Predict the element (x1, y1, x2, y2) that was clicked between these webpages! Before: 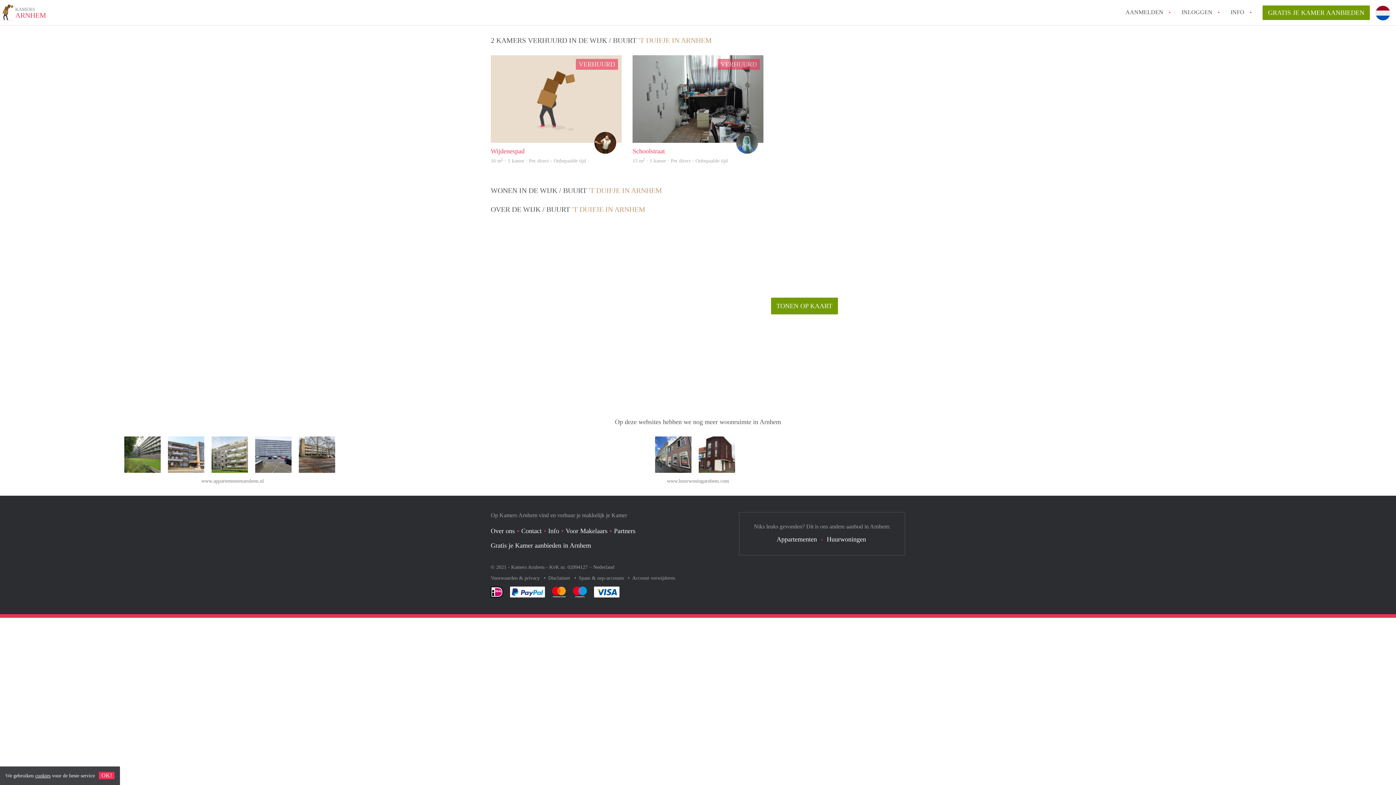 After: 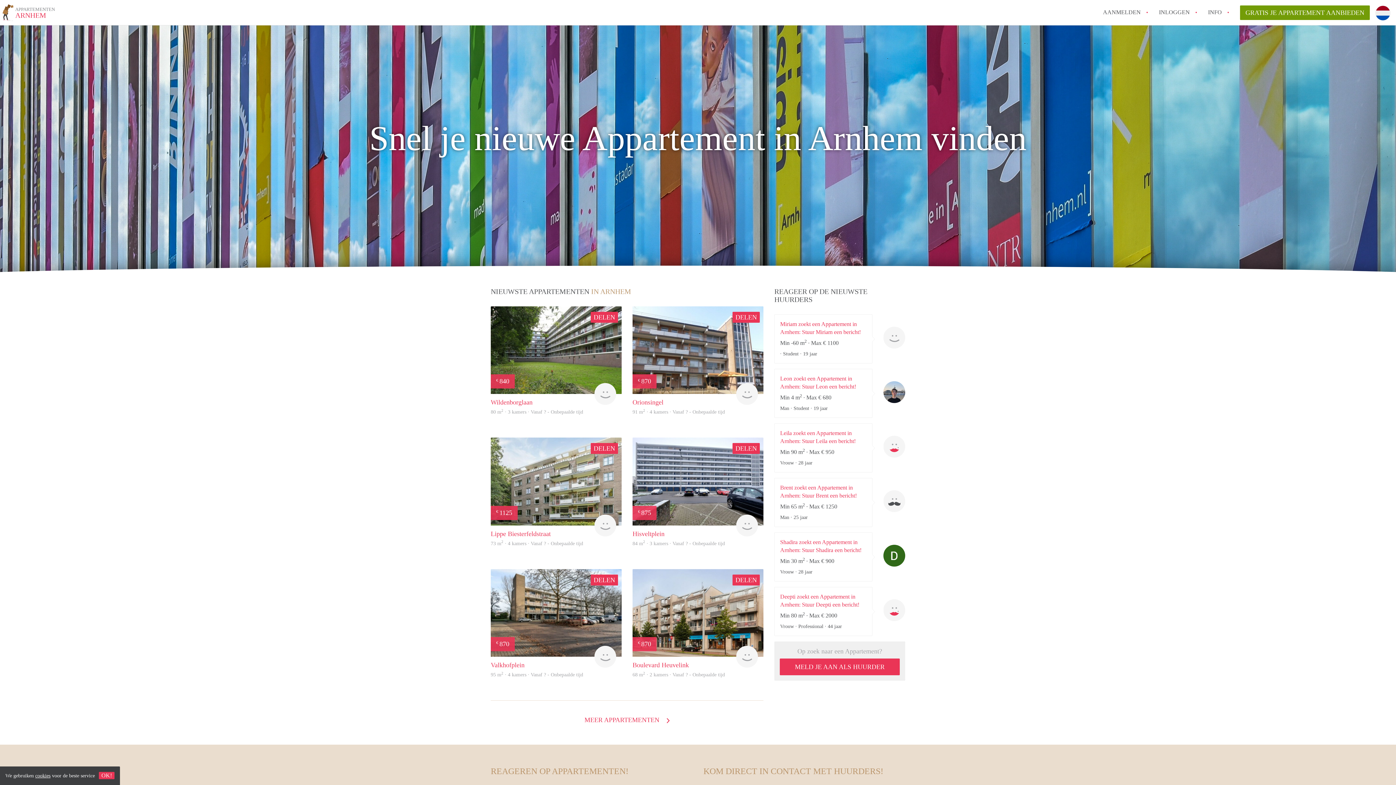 Action: bbox: (776, 536, 817, 543) label: Appartementen